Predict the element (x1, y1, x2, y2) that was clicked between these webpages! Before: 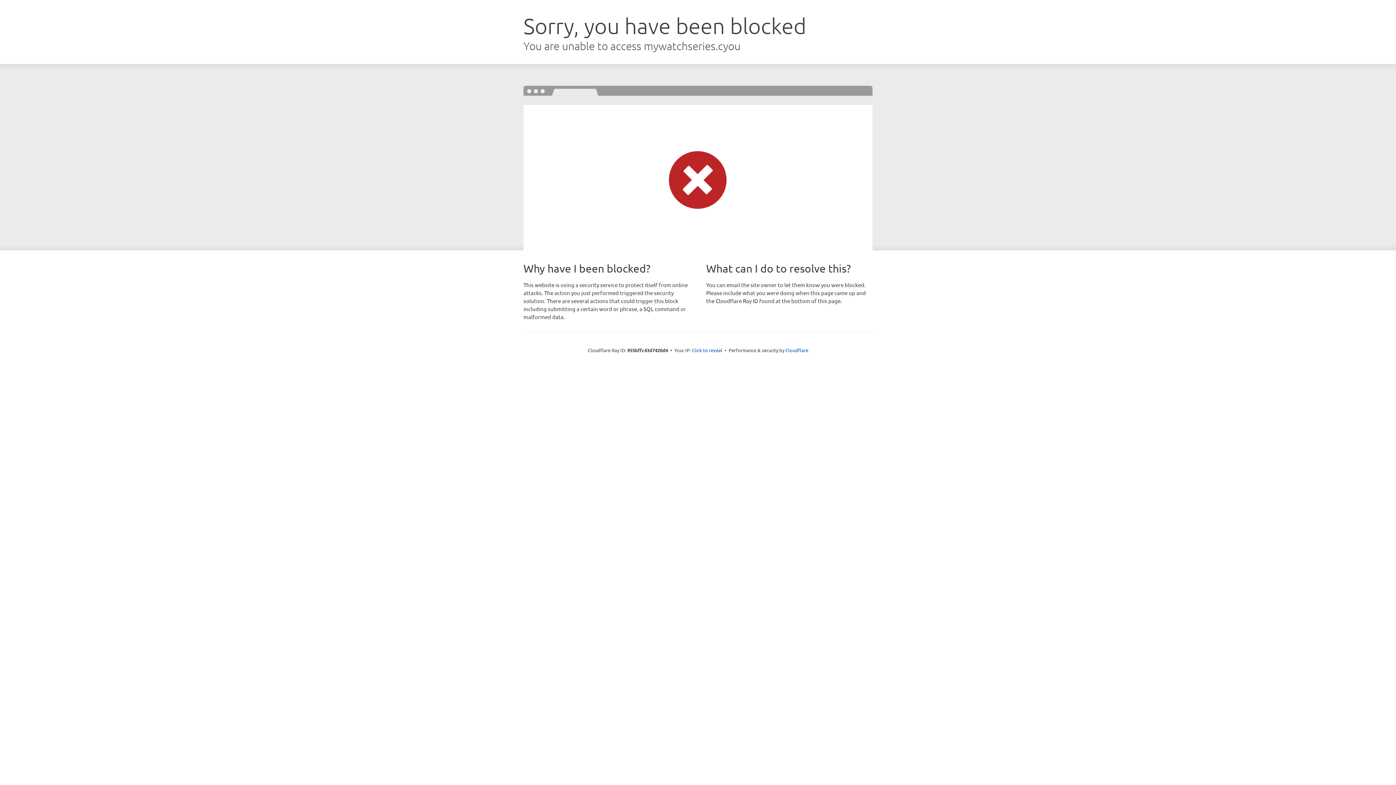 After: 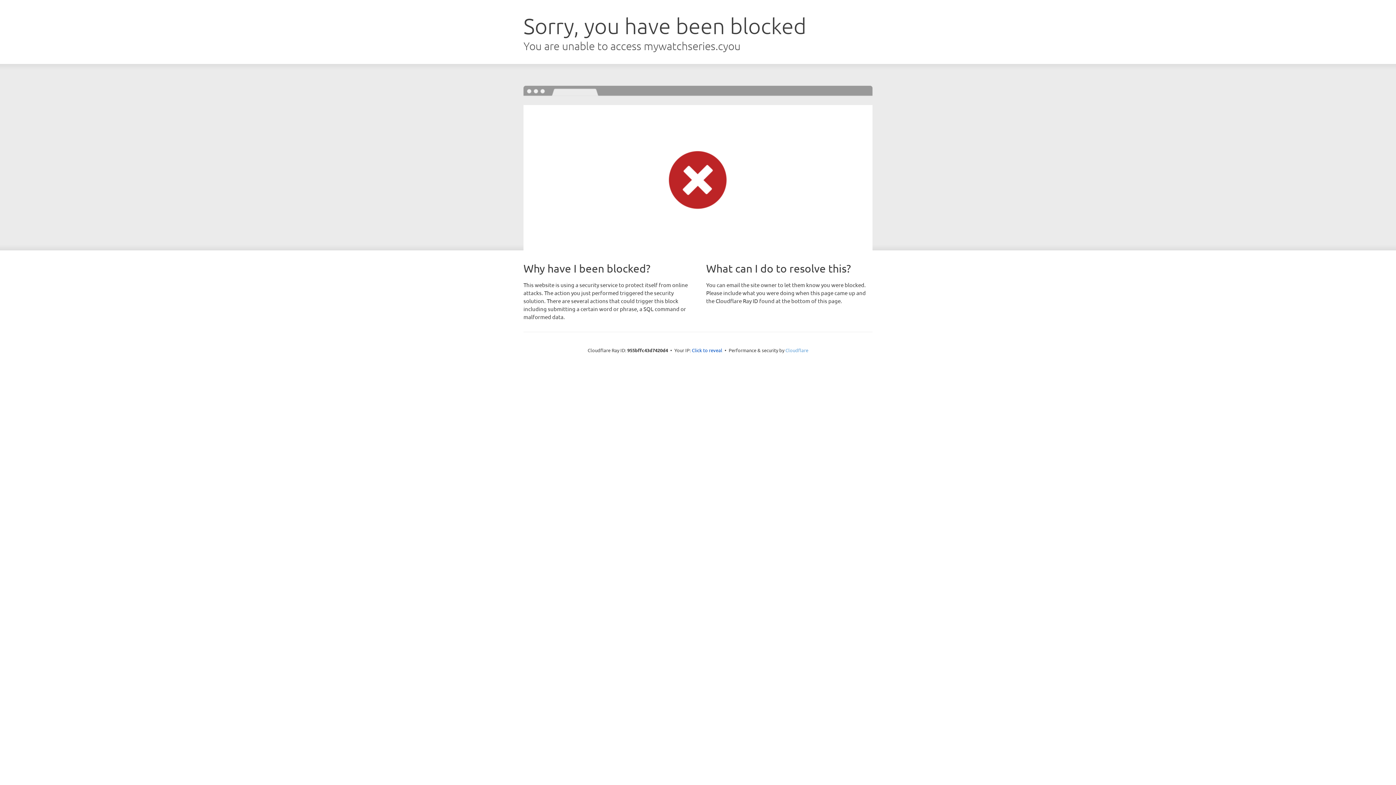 Action: bbox: (785, 347, 808, 353) label: Cloudflare